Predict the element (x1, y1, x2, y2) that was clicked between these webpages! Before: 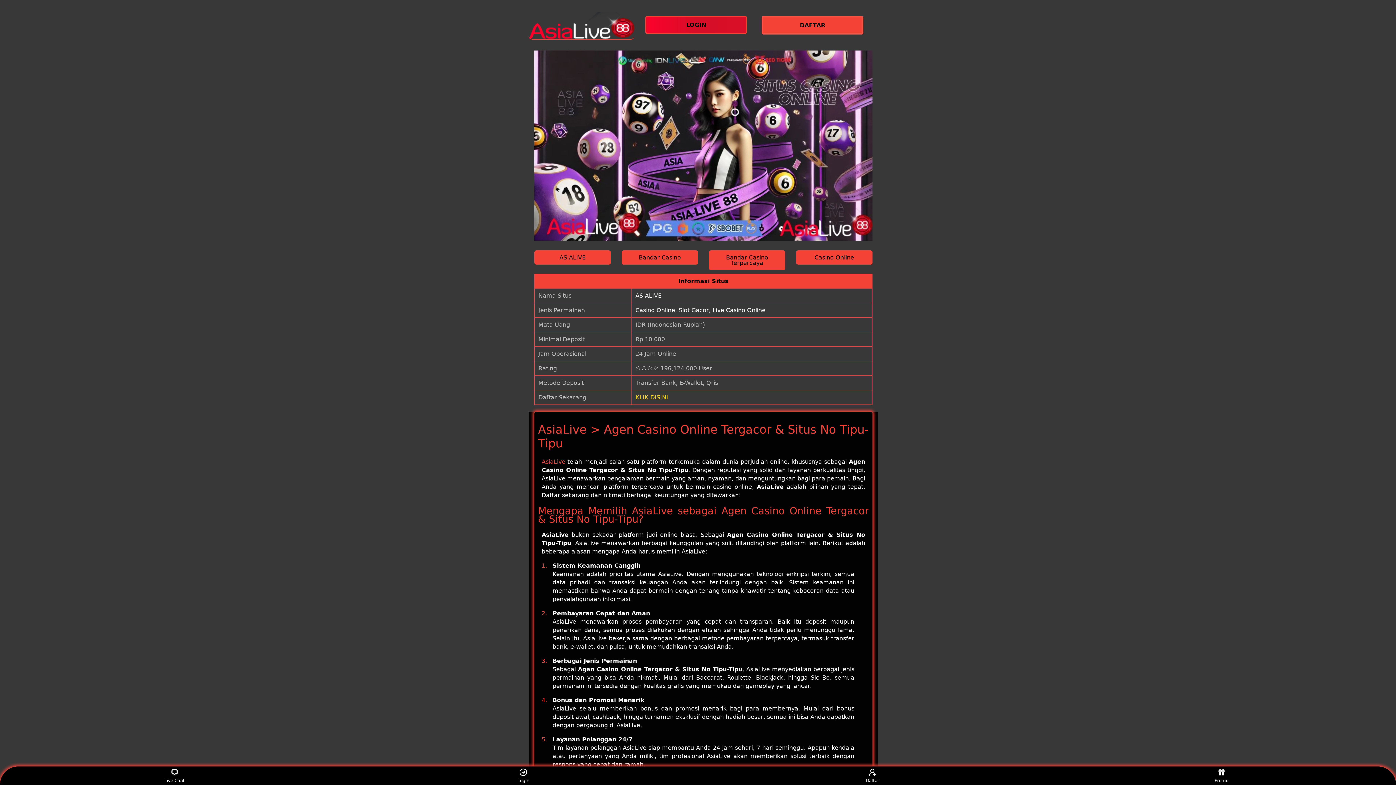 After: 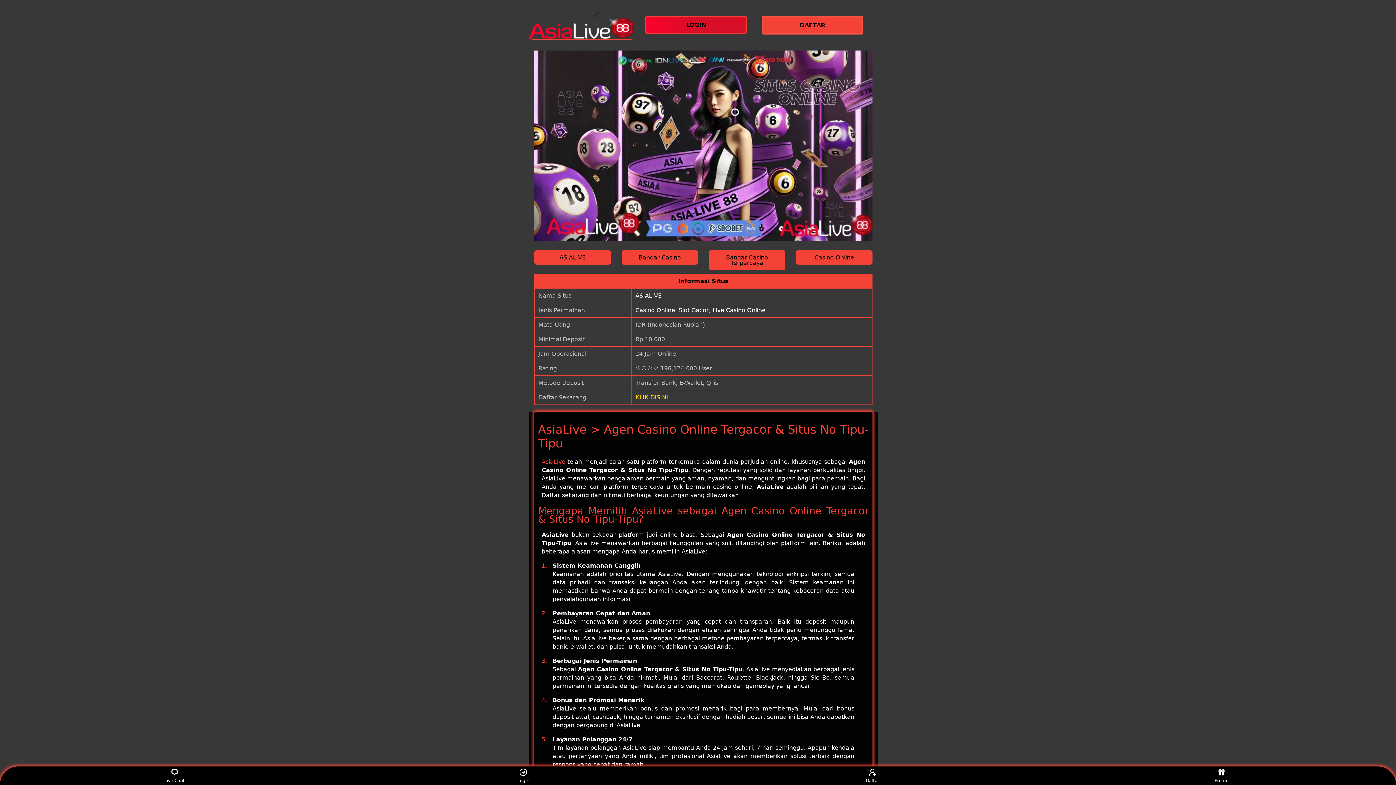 Action: bbox: (635, 394, 668, 400) label: KLIK DISINI